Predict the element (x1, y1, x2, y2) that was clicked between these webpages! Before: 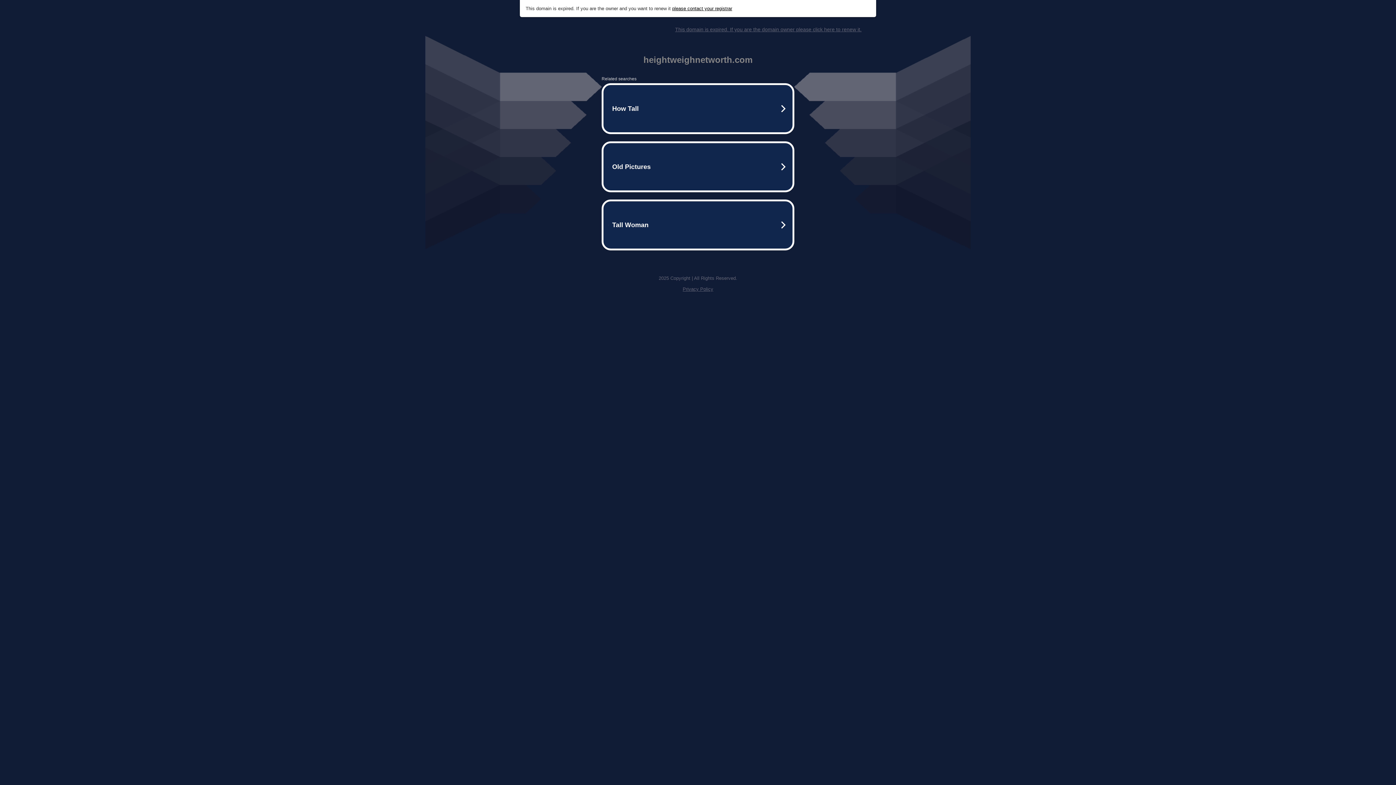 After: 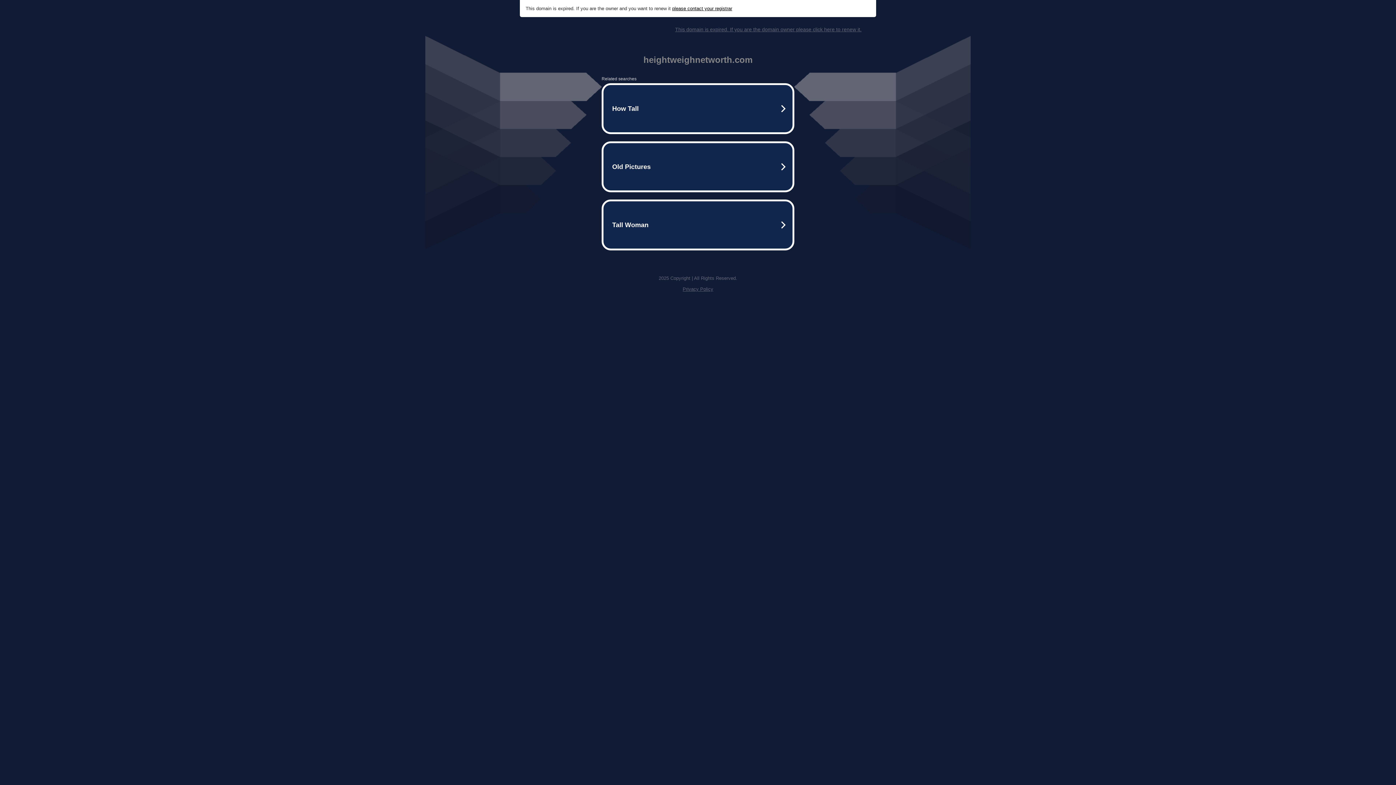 Action: bbox: (672, 5, 732, 11) label: please contact your registrar